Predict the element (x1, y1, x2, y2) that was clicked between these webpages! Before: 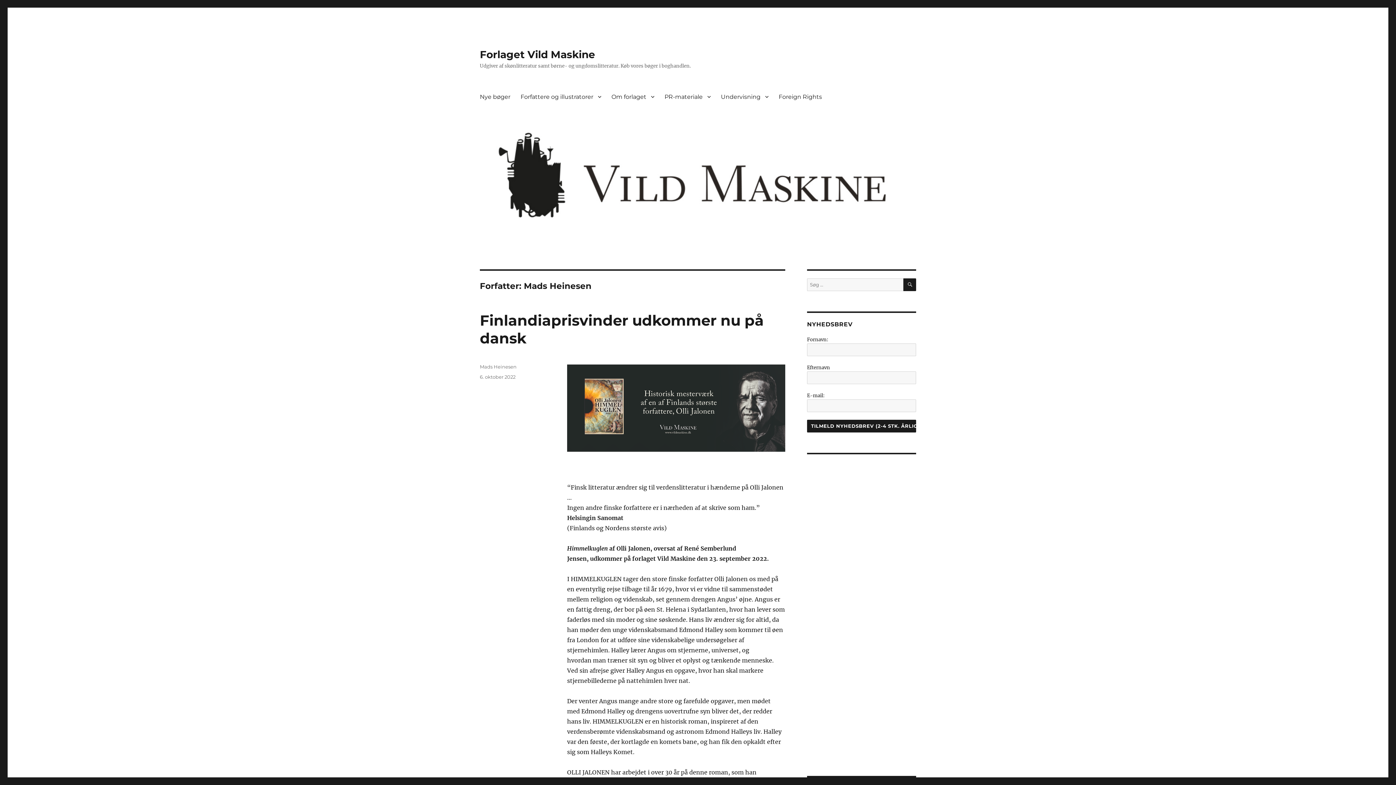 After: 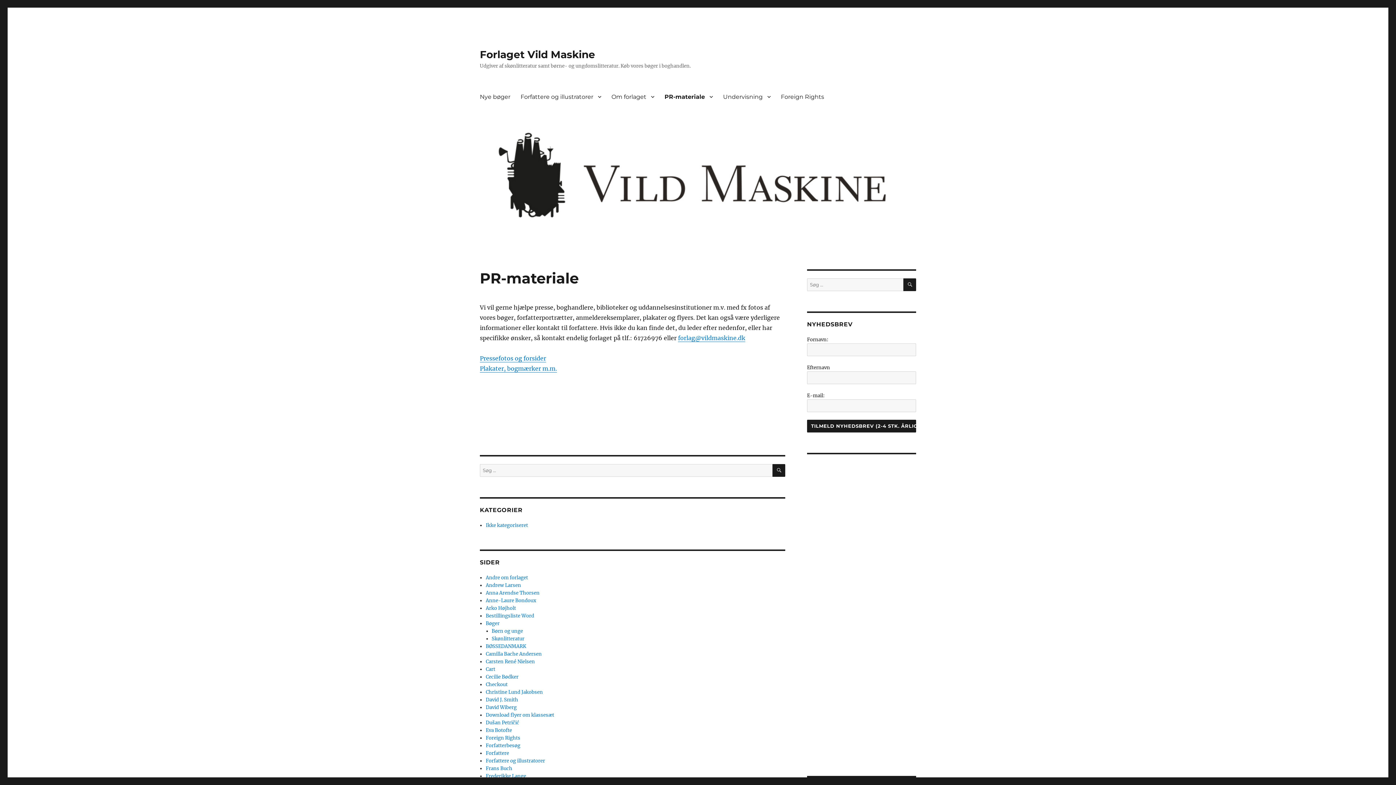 Action: label: PR-materiale bbox: (659, 89, 716, 104)